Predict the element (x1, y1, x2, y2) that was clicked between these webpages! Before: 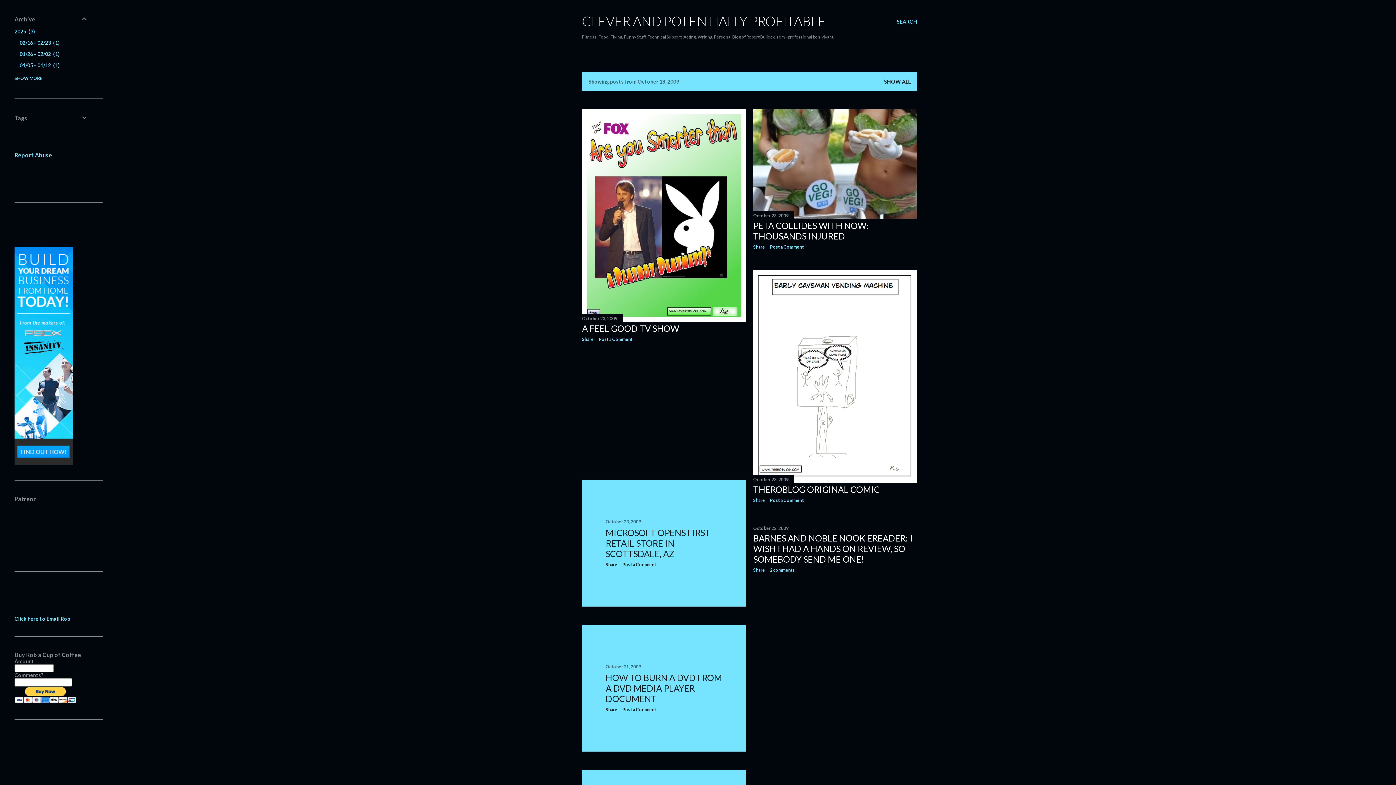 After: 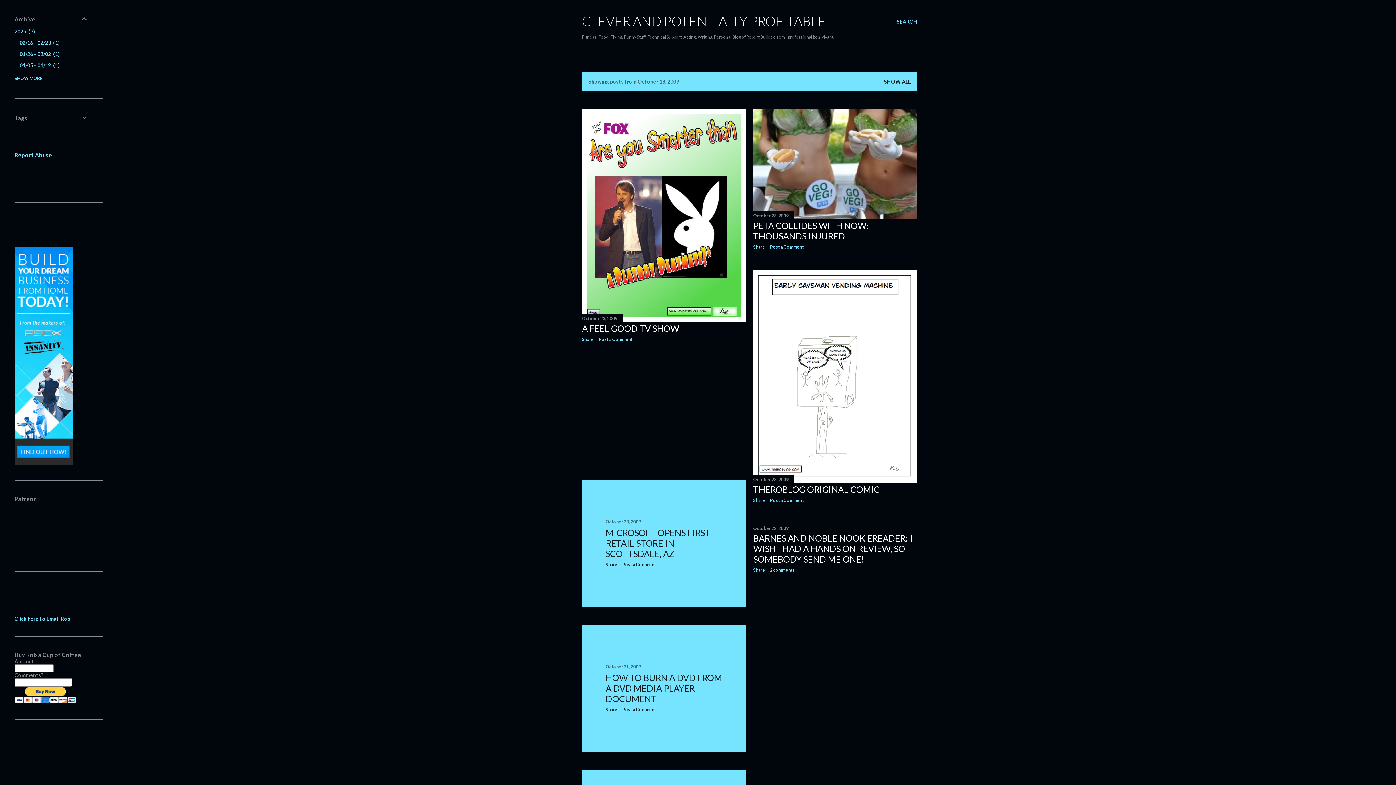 Action: bbox: (598, 336, 632, 342) label: Post a Comment